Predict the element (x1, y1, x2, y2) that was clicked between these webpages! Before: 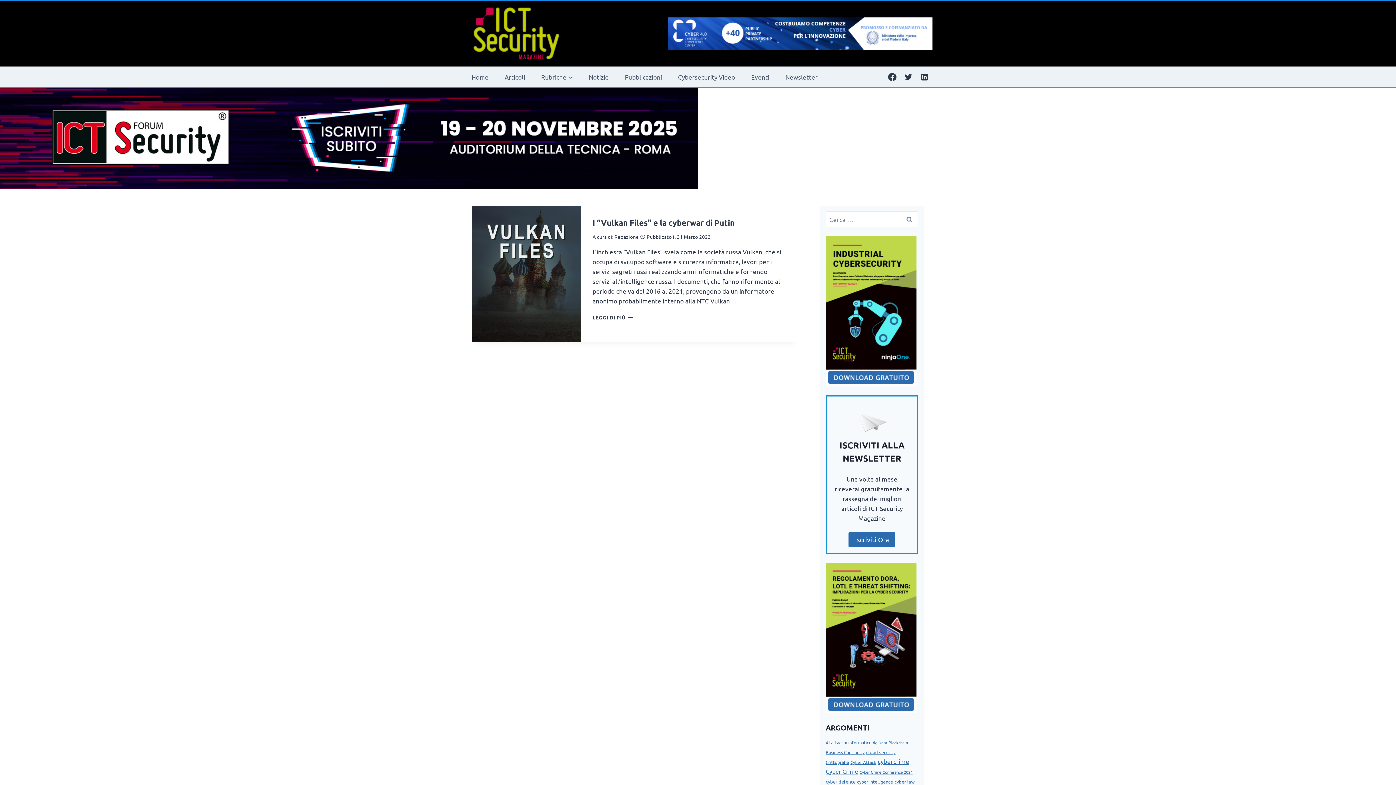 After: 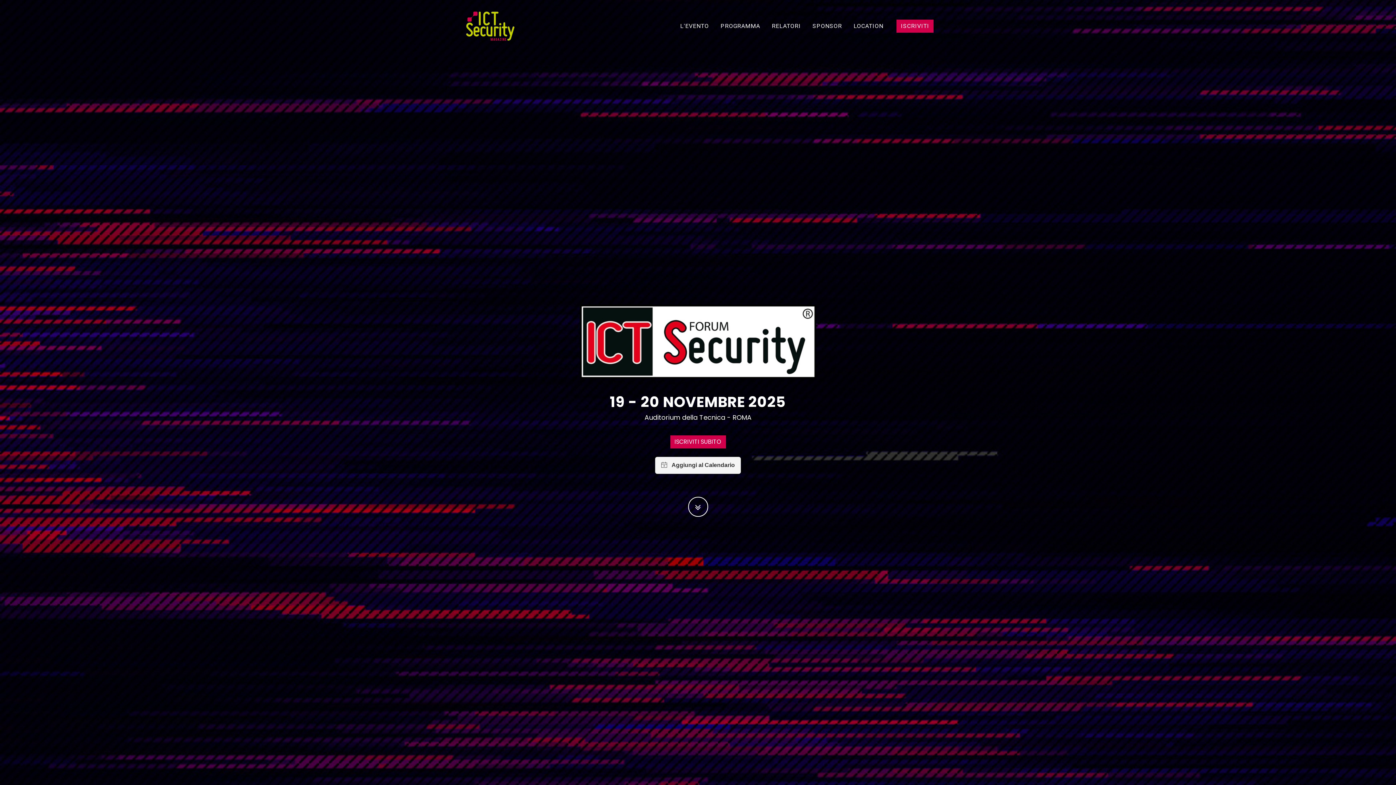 Action: bbox: (0, 87, 1396, 188)